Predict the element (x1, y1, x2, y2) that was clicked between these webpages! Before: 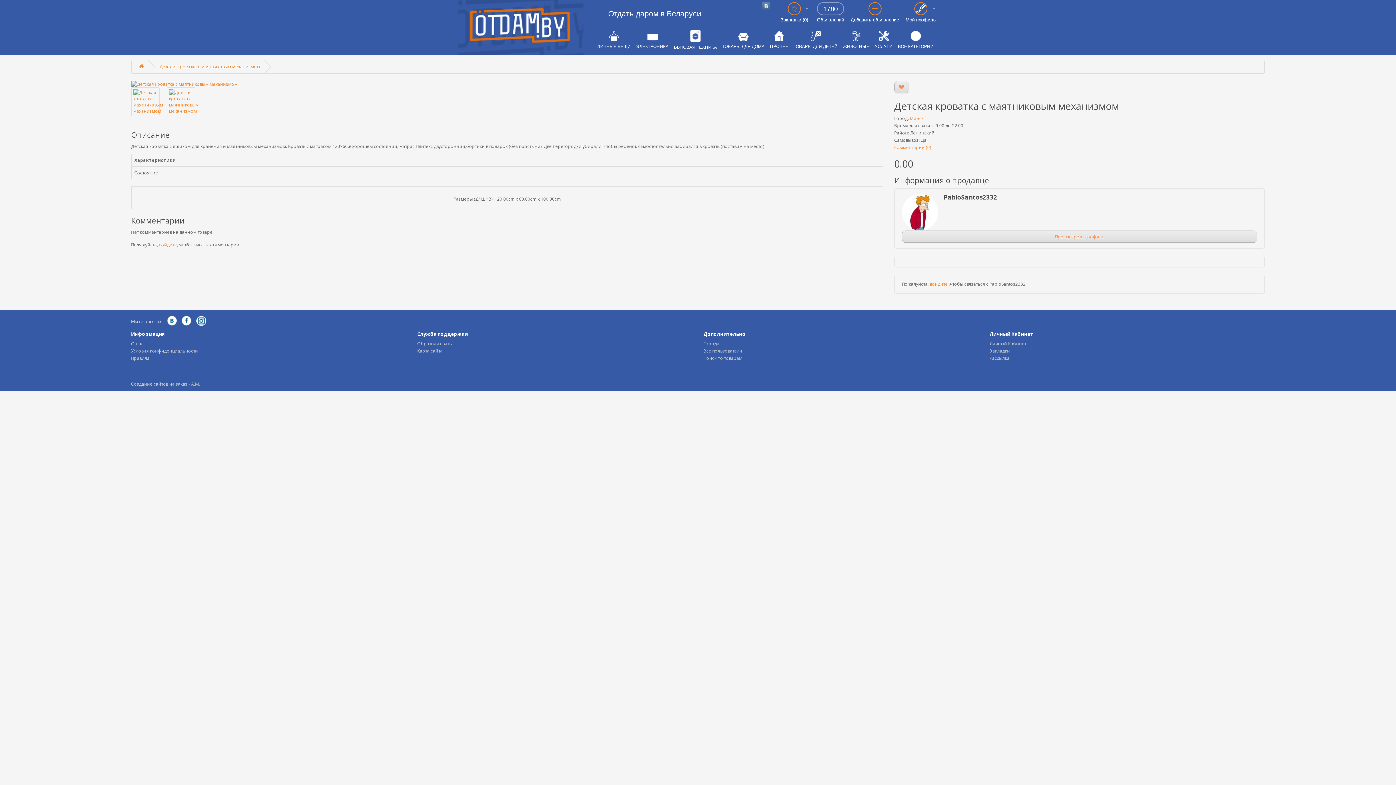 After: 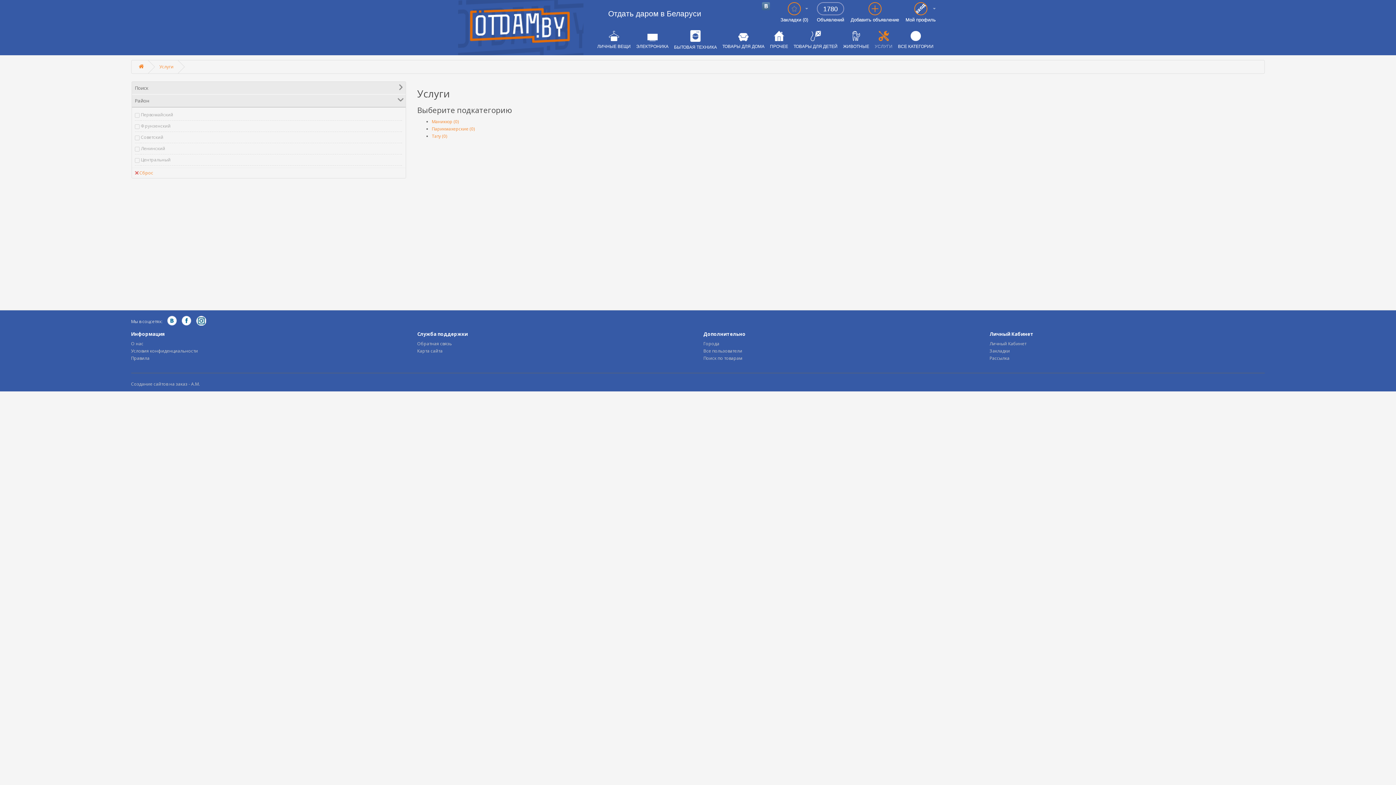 Action: label: УСЛУГИ bbox: (874, 30, 892, 49)